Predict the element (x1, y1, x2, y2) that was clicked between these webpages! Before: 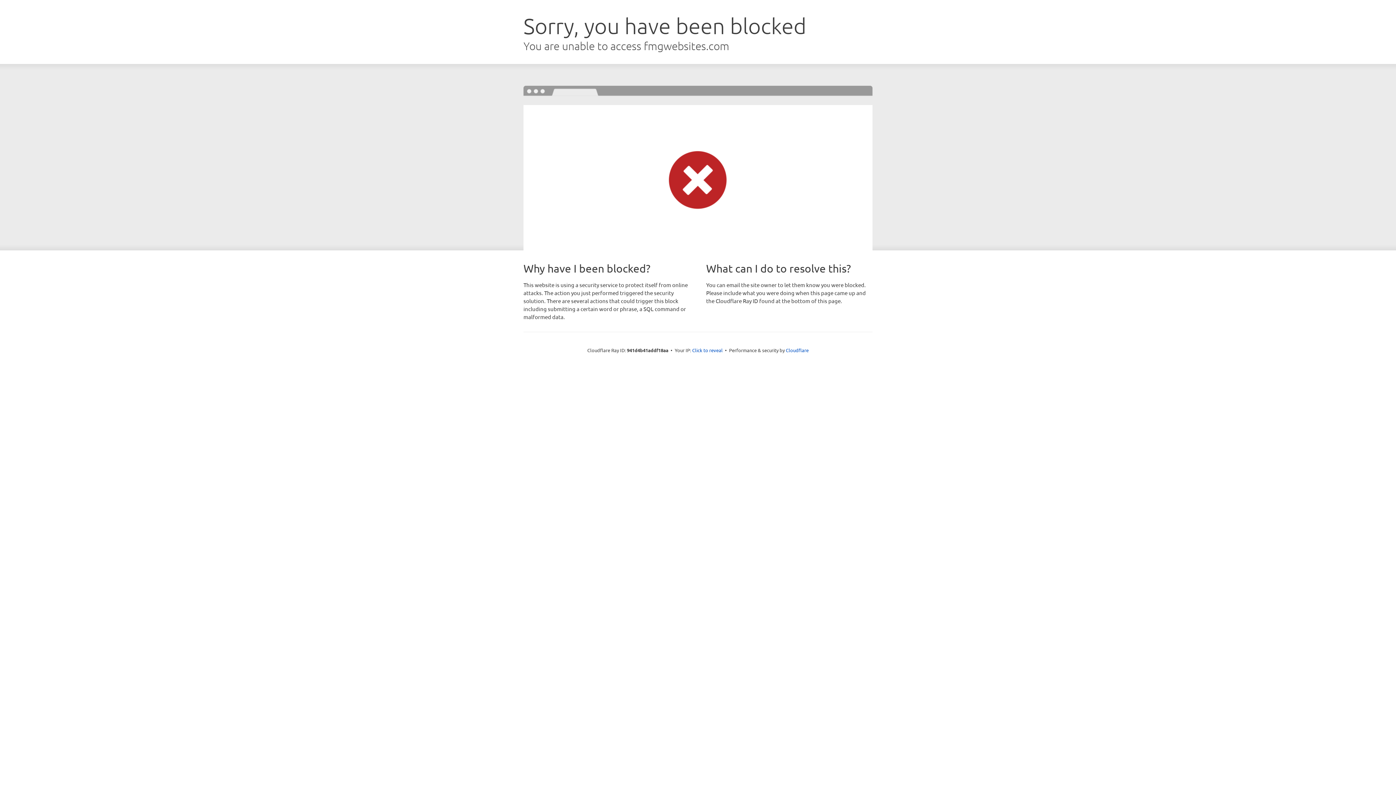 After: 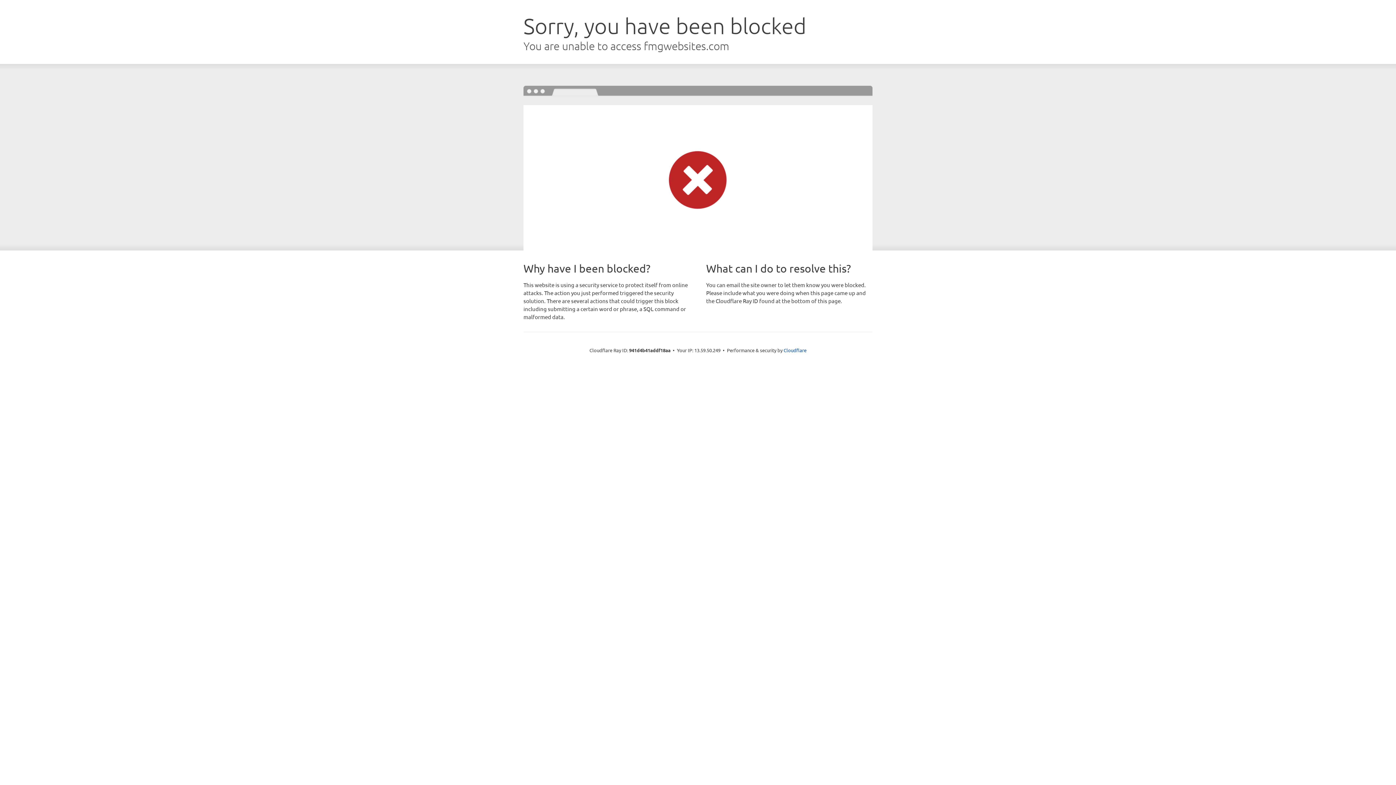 Action: label: Click to reveal bbox: (692, 346, 722, 353)